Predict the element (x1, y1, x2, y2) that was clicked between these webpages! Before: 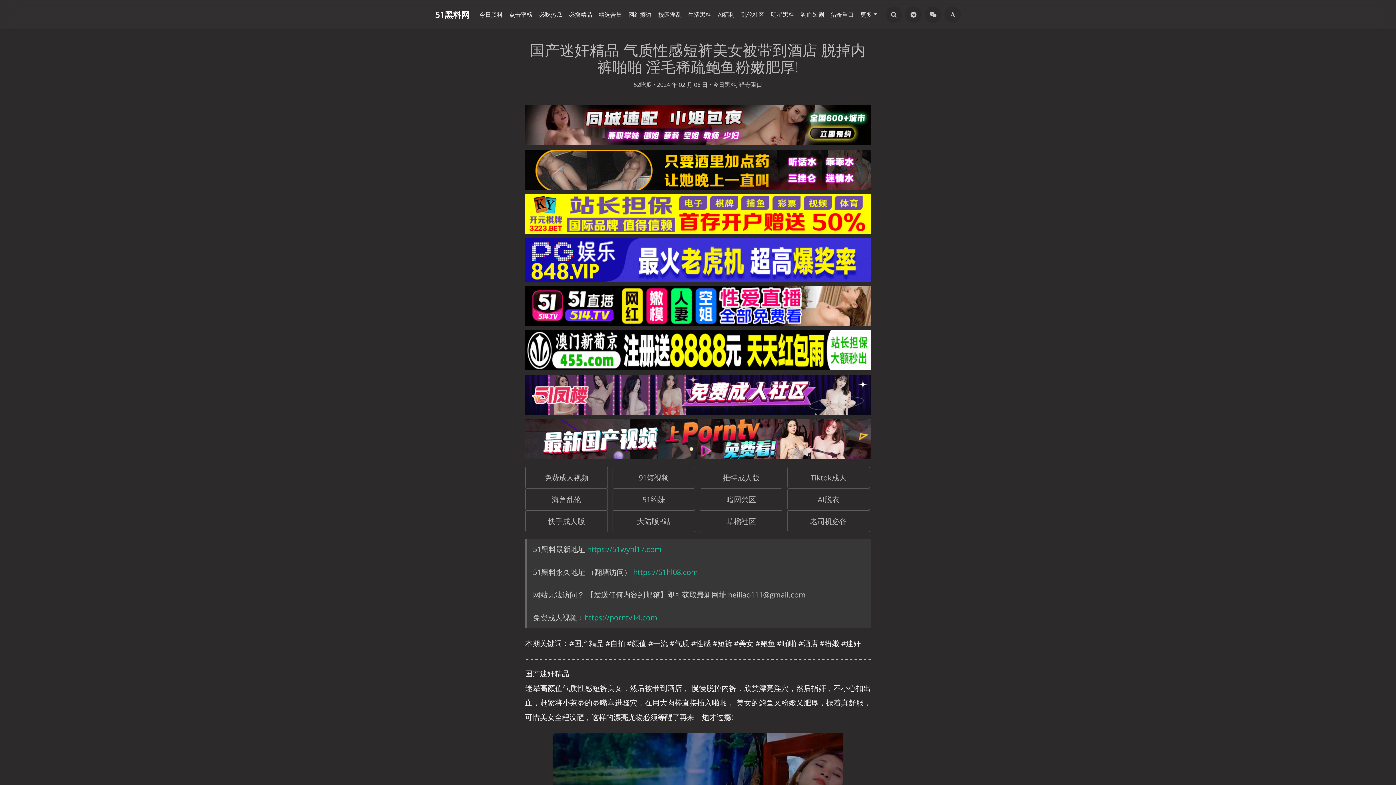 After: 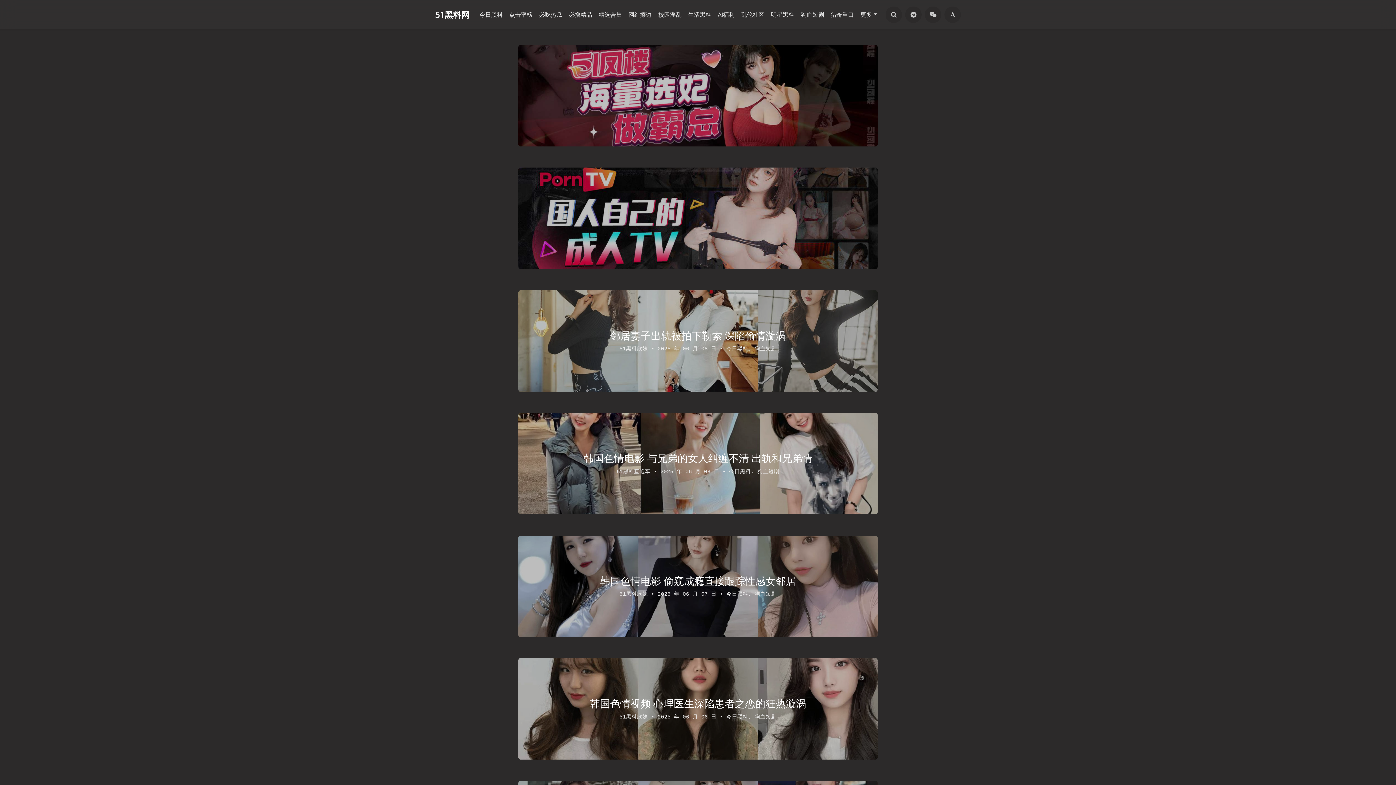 Action: label: 狗血短剧 bbox: (797, 7, 827, 21)